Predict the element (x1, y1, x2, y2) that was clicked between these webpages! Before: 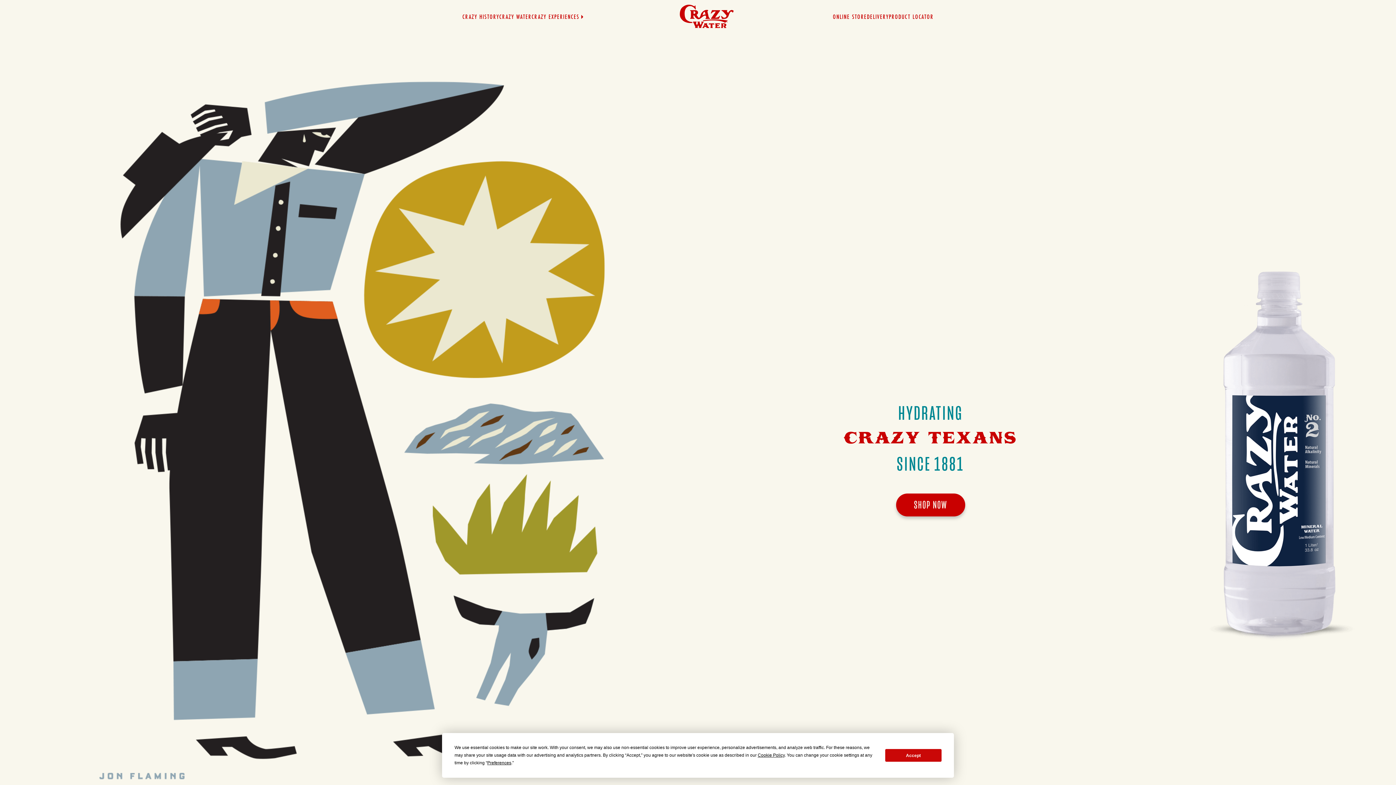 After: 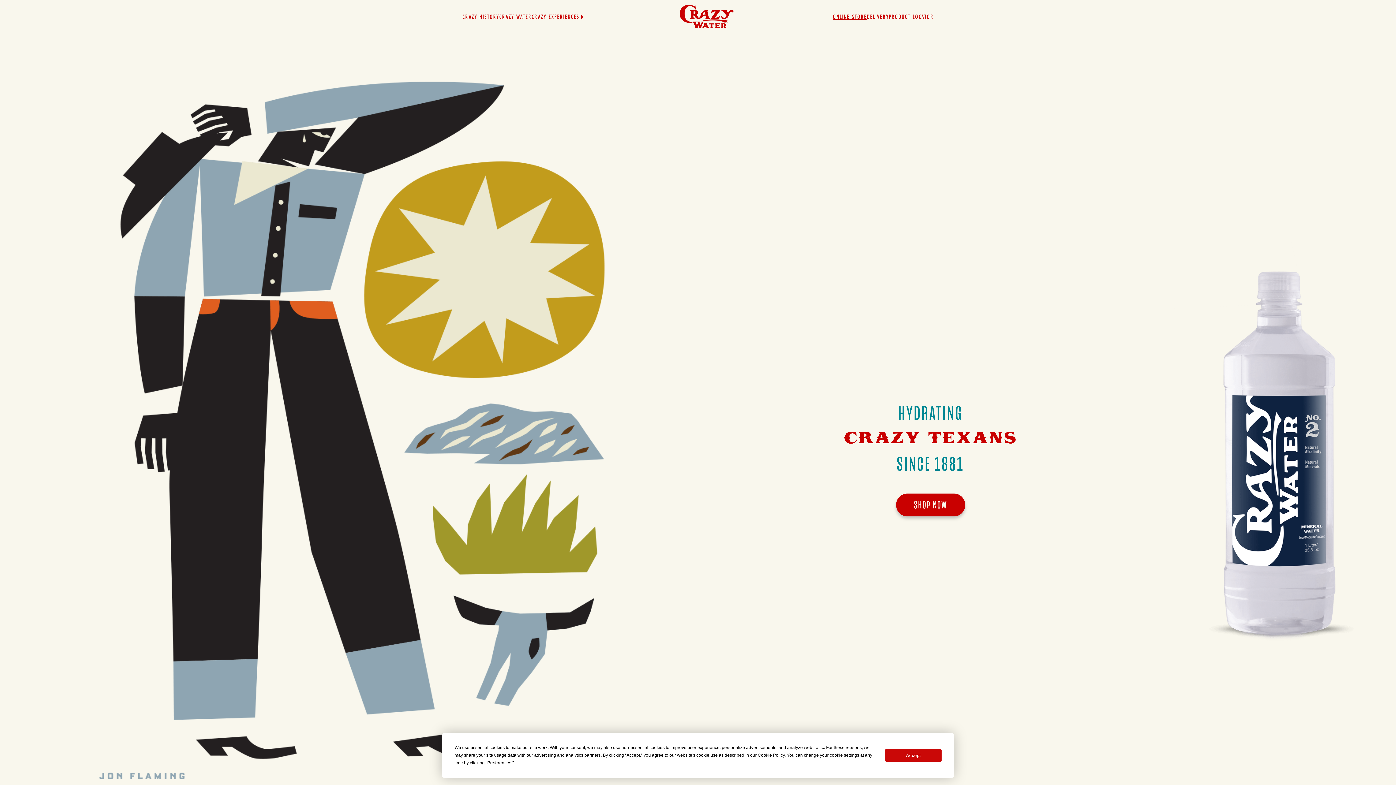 Action: bbox: (833, 12, 867, 20) label: ONLINE STORE